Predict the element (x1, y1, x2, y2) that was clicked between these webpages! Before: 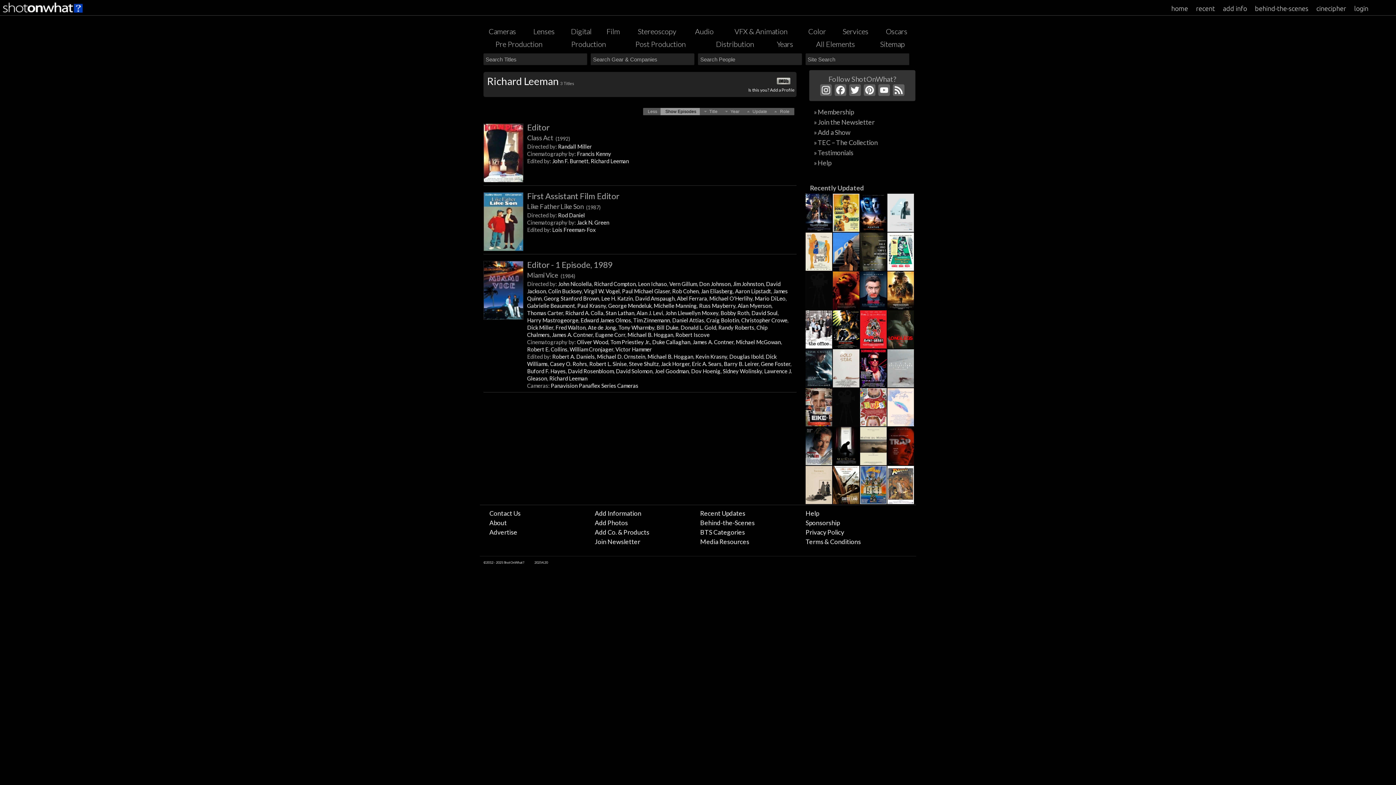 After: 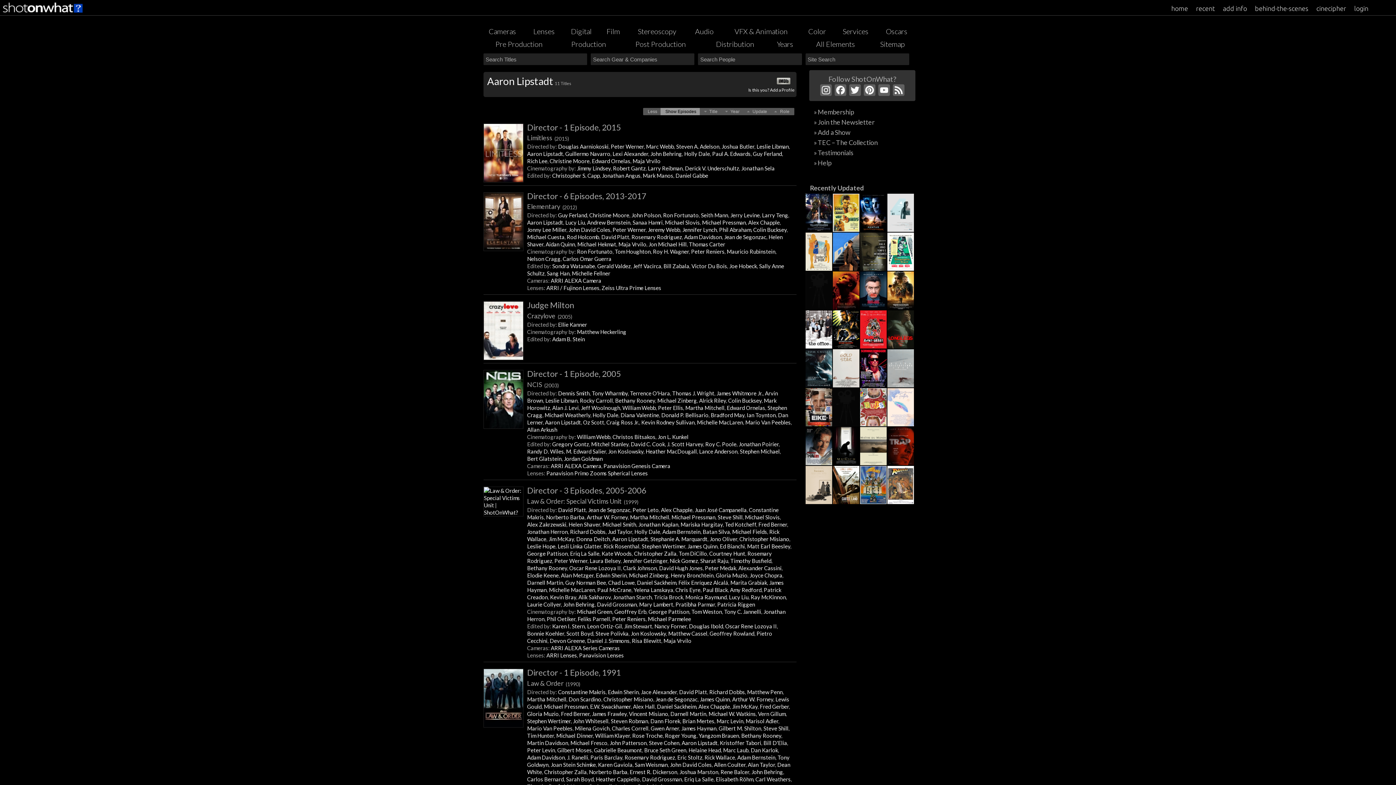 Action: bbox: (735, 288, 771, 294) label: Aaron Lipstadt